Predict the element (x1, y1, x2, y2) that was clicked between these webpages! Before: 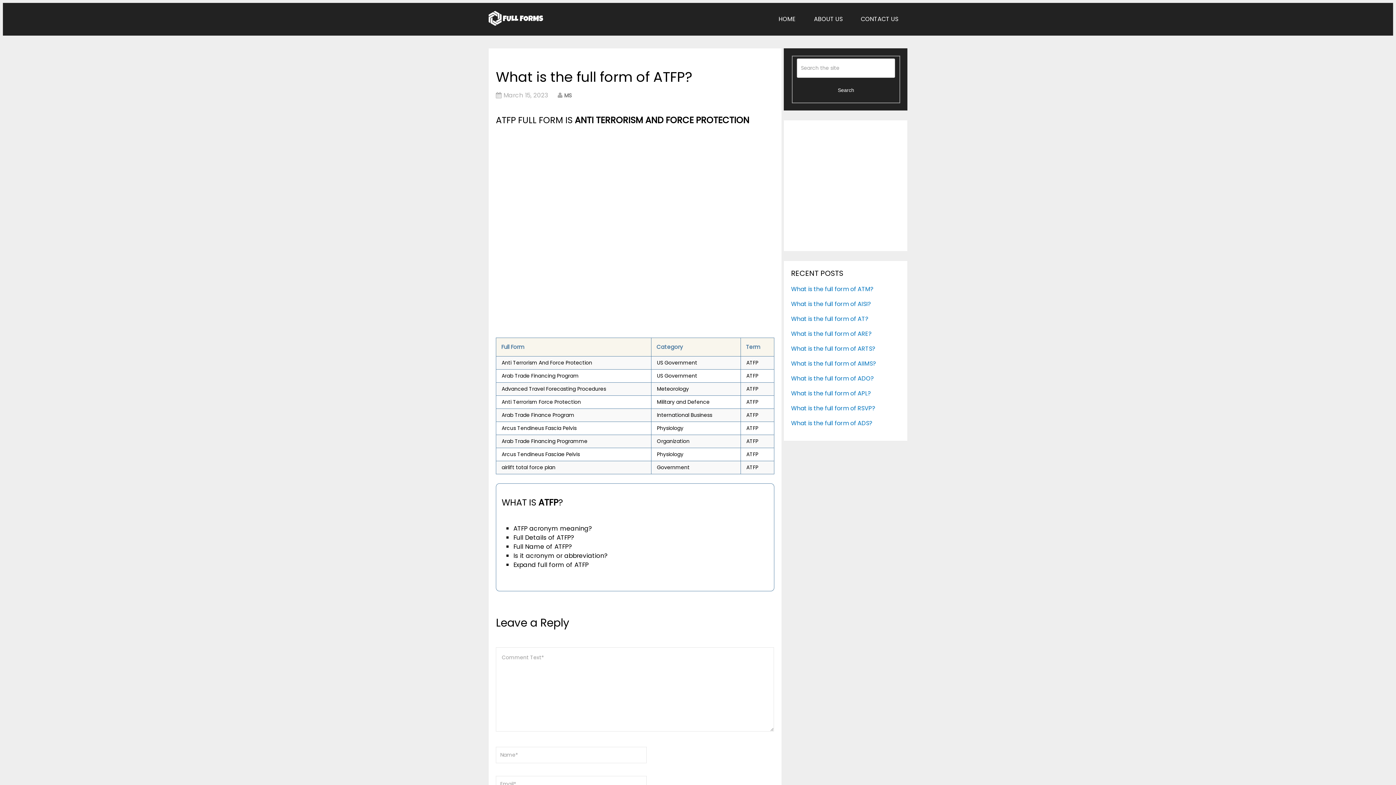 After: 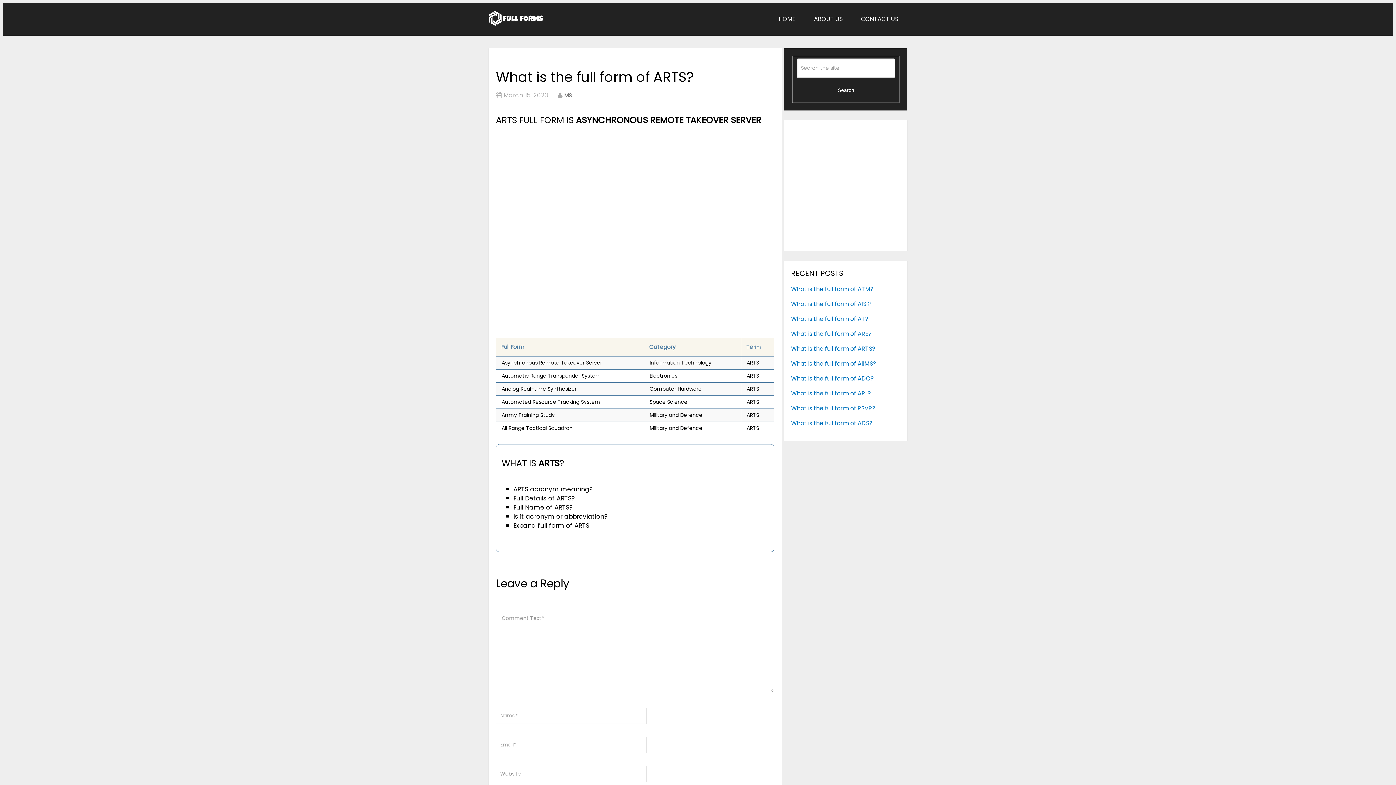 Action: label: What is the full form of ARTS? bbox: (791, 344, 900, 353)